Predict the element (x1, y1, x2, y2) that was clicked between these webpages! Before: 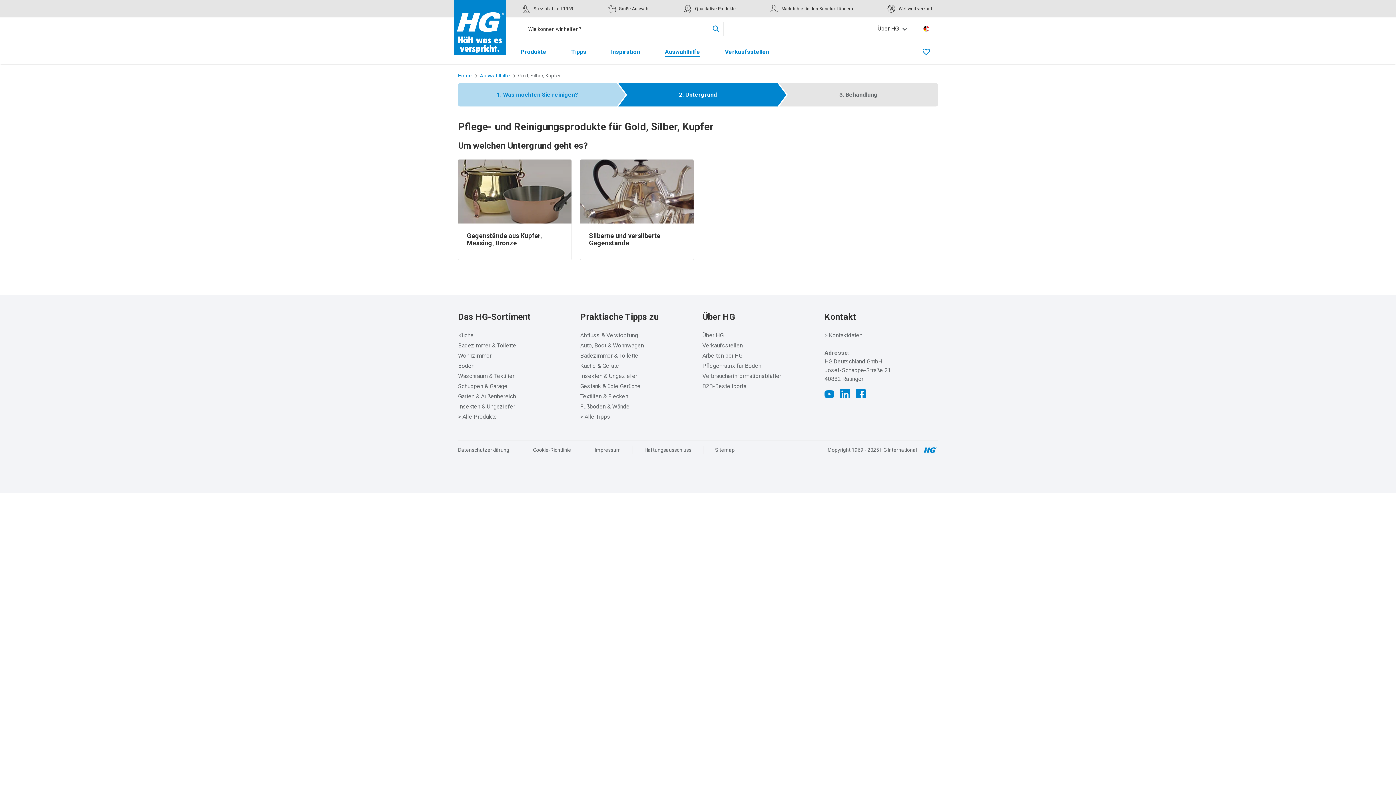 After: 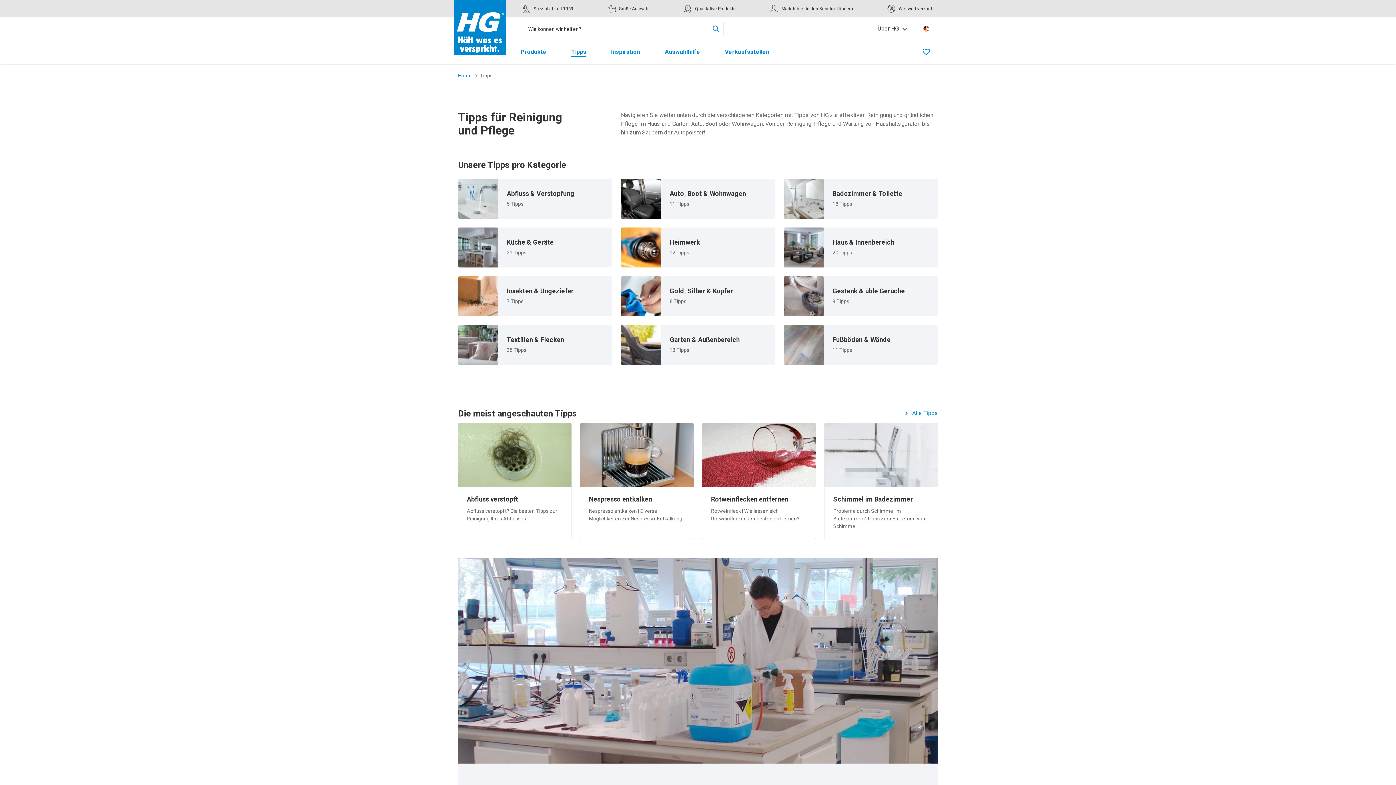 Action: label: > Alle Tipps bbox: (580, 413, 610, 420)